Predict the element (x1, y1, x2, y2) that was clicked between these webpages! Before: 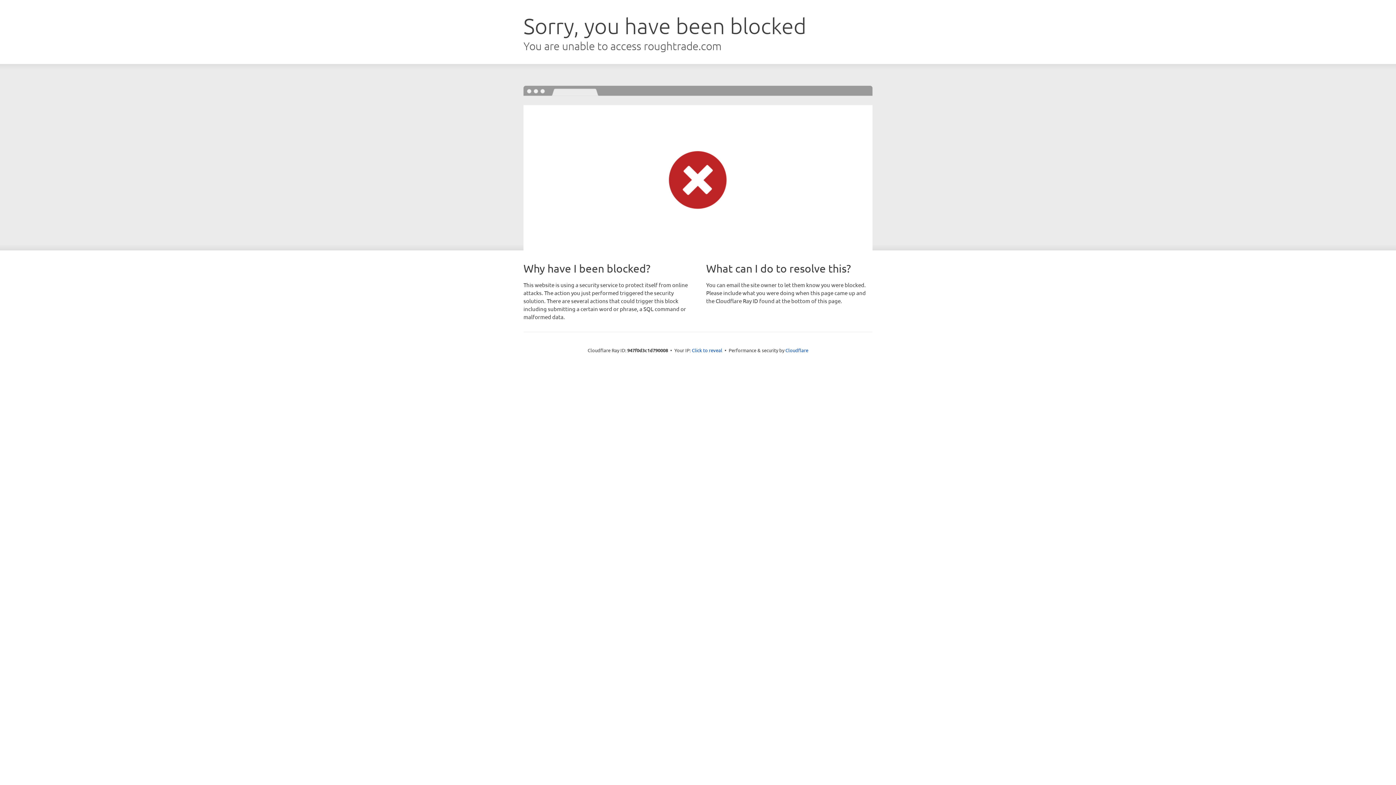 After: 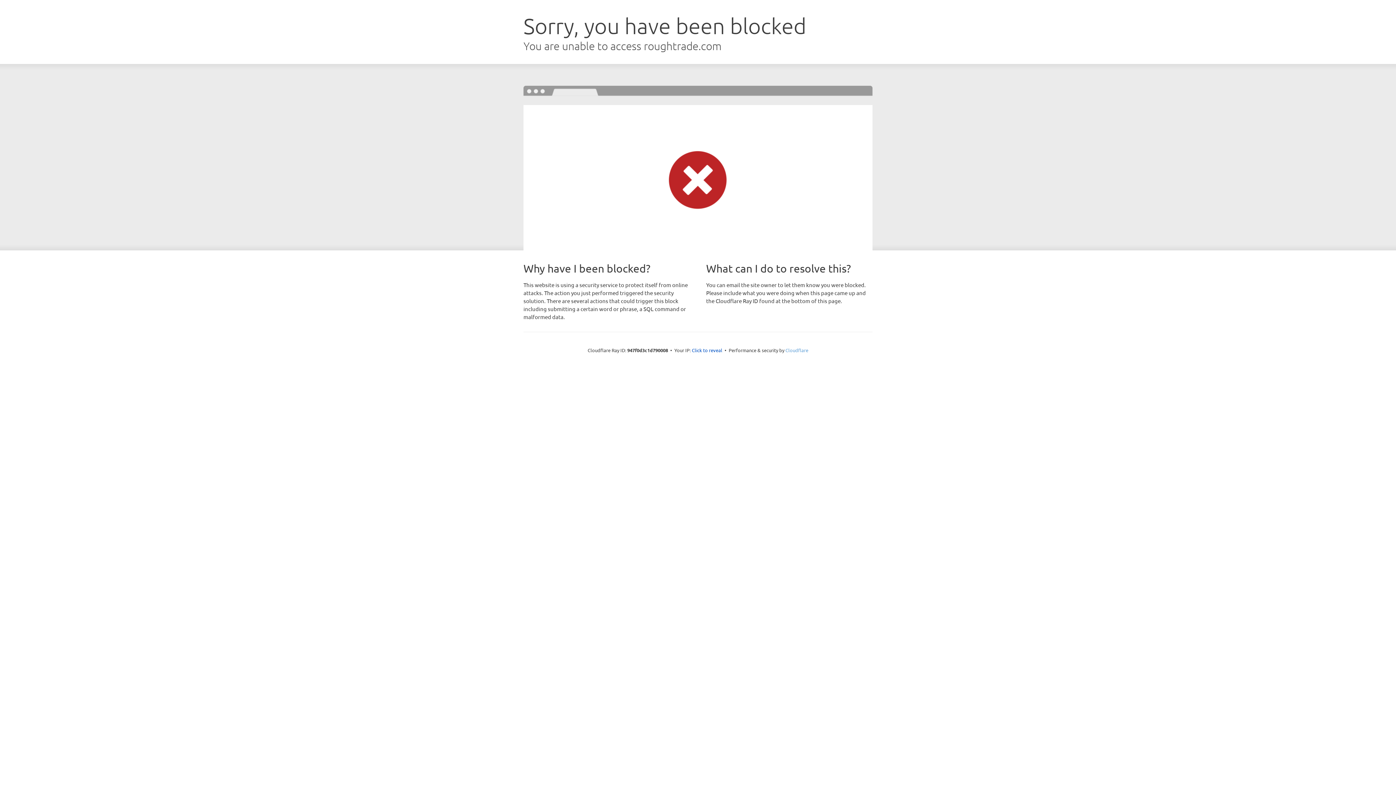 Action: label: Cloudflare bbox: (785, 347, 808, 353)